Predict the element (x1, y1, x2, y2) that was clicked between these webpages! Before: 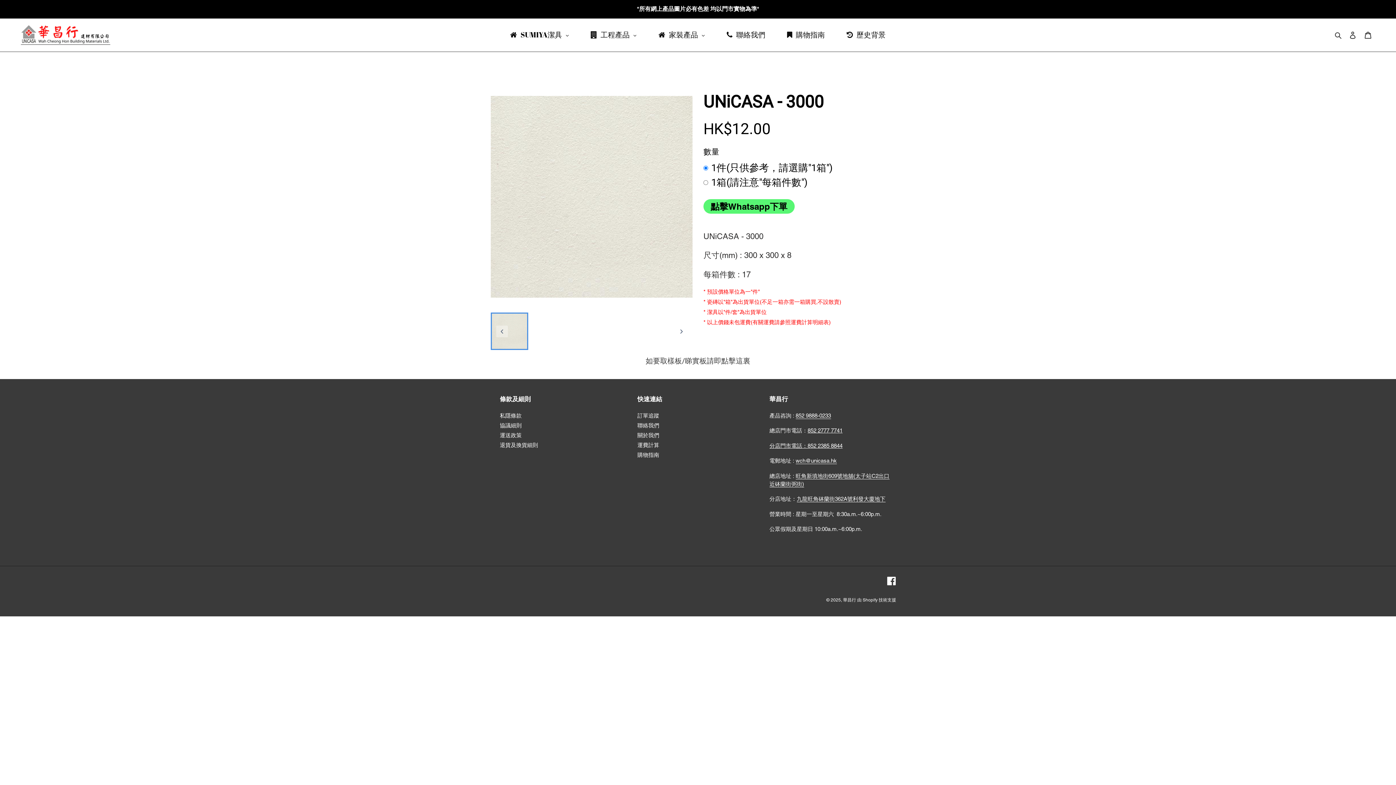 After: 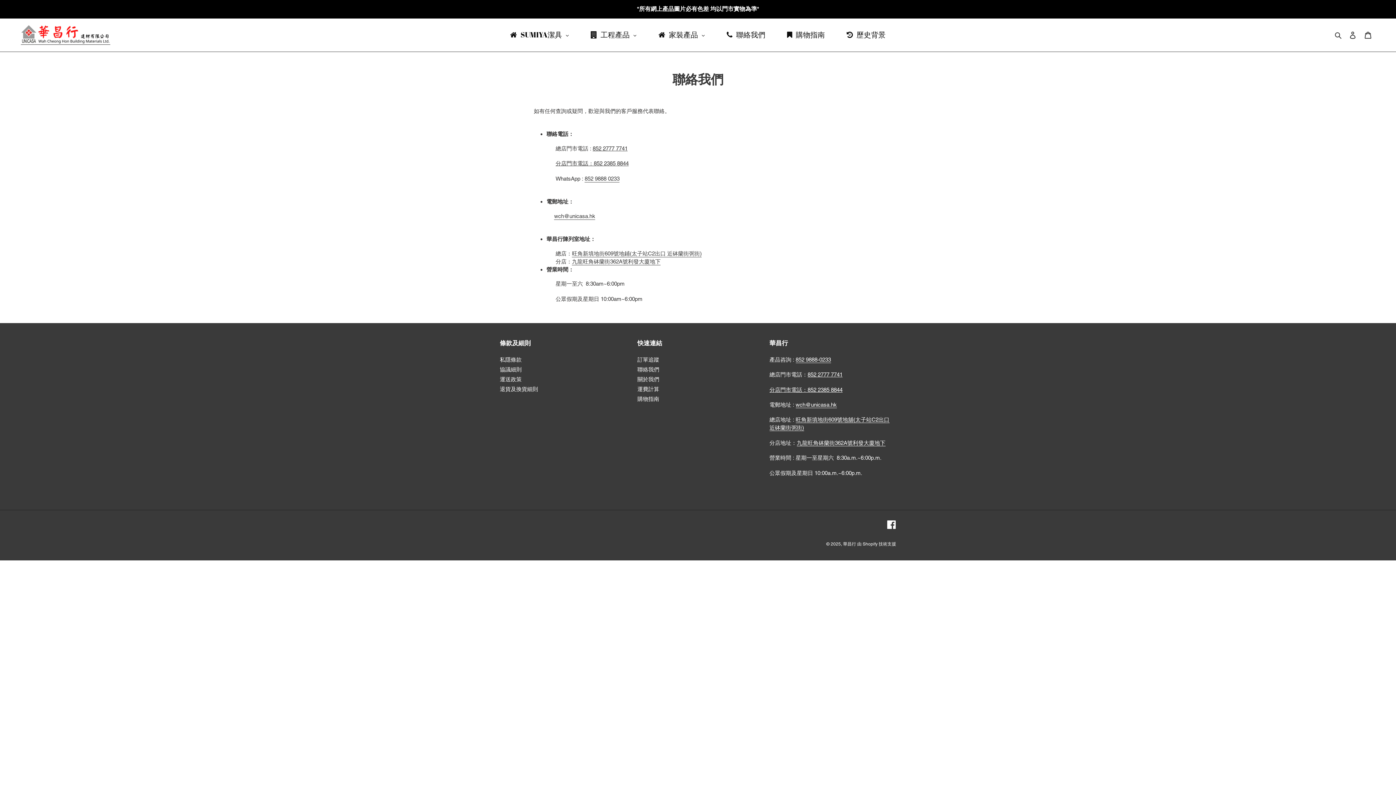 Action: bbox: (716, 25, 776, 44) label: 聯絡我們